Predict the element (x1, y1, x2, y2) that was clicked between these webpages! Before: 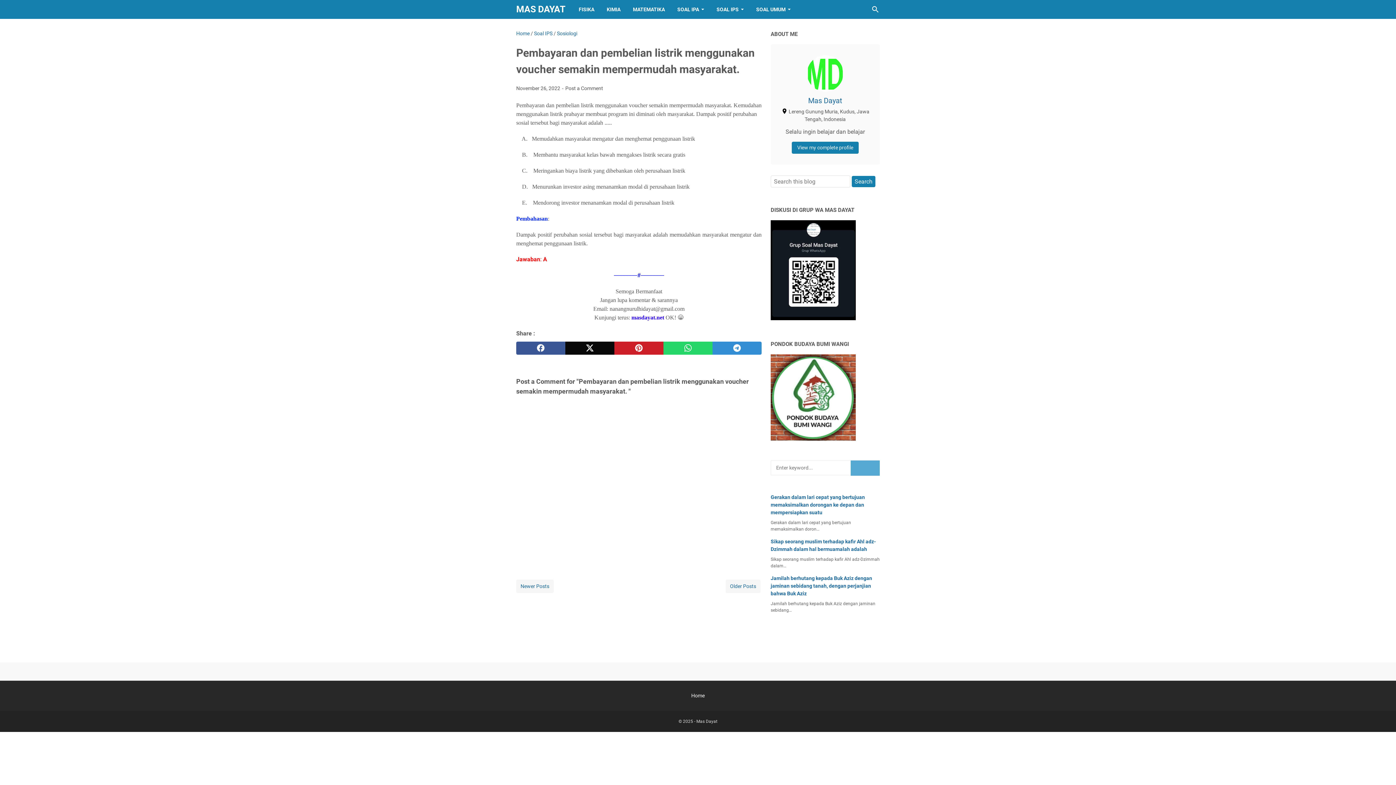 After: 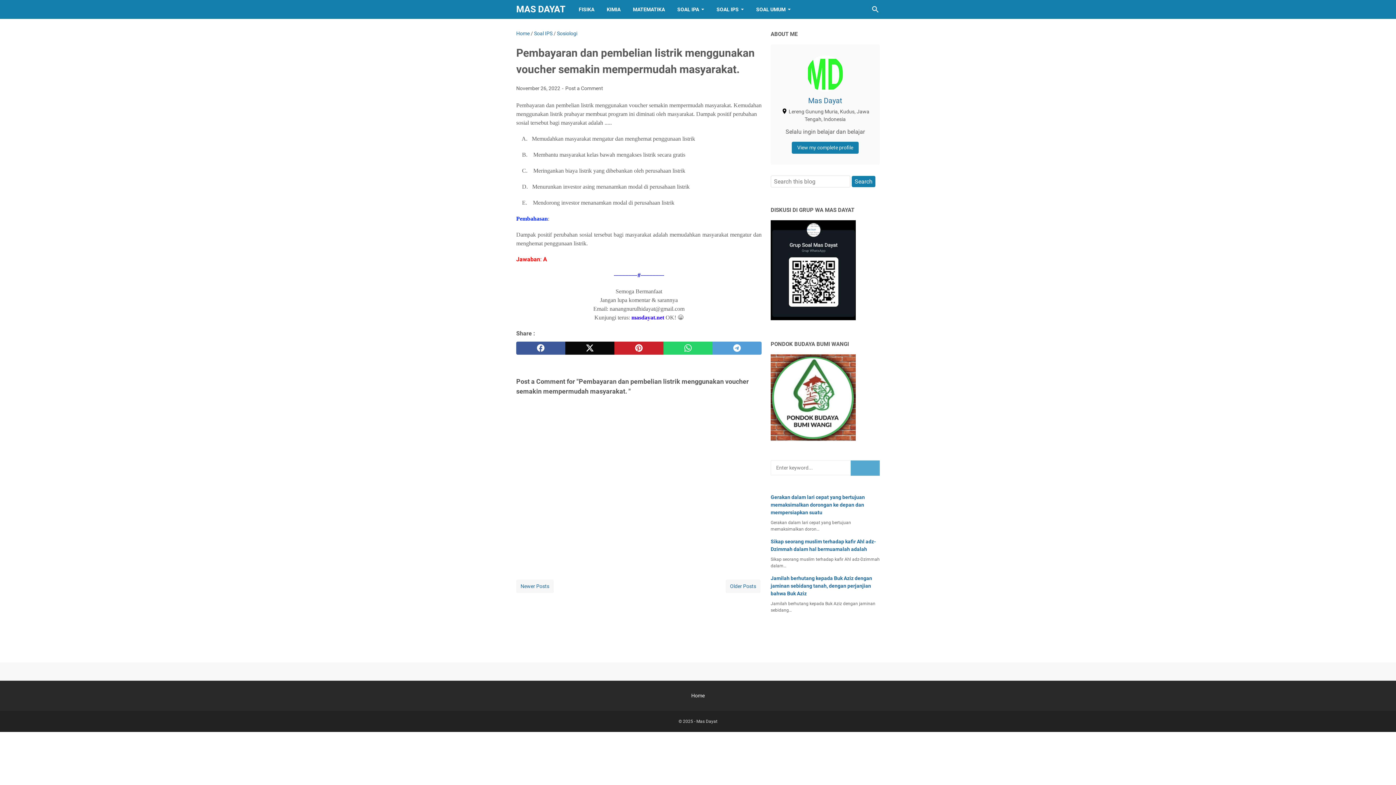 Action: bbox: (712, 341, 761, 354) label: telegram